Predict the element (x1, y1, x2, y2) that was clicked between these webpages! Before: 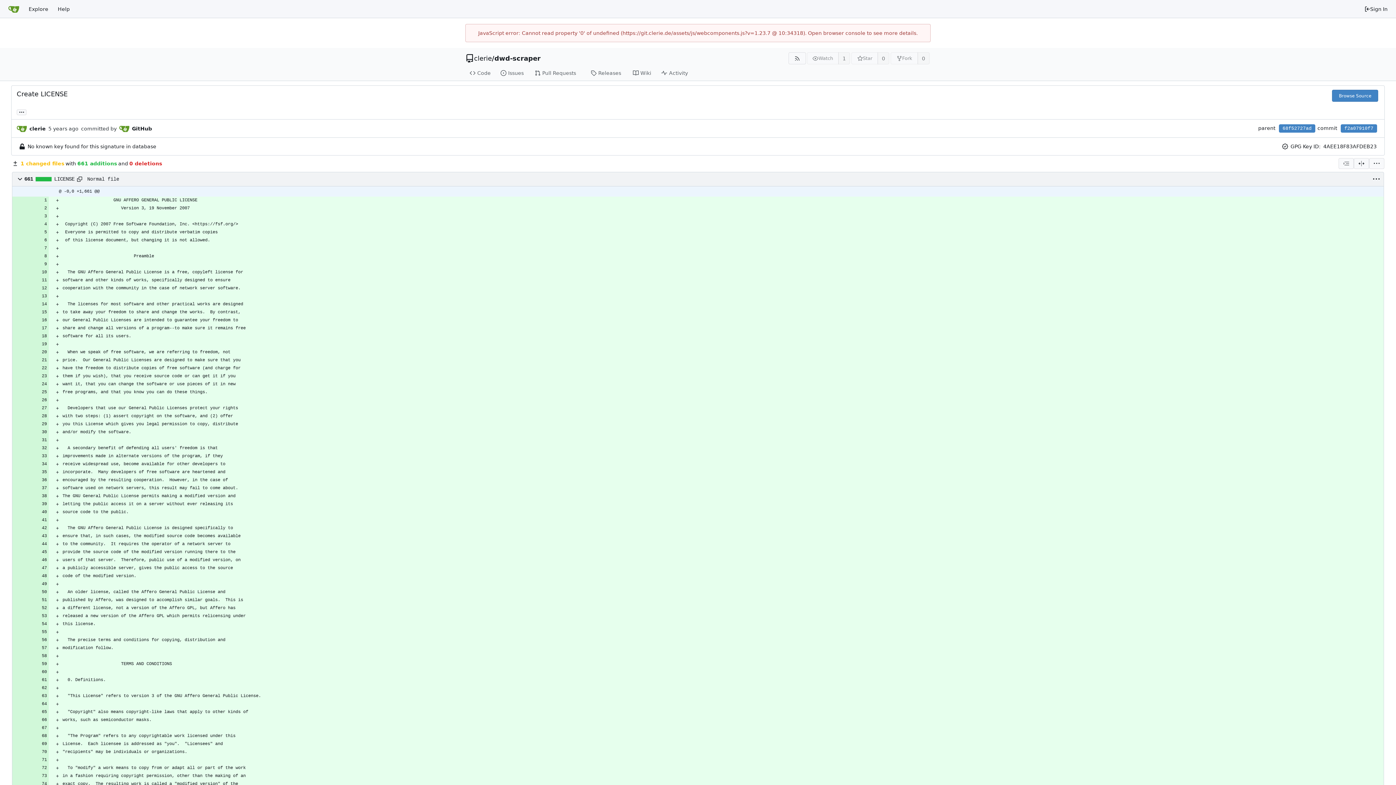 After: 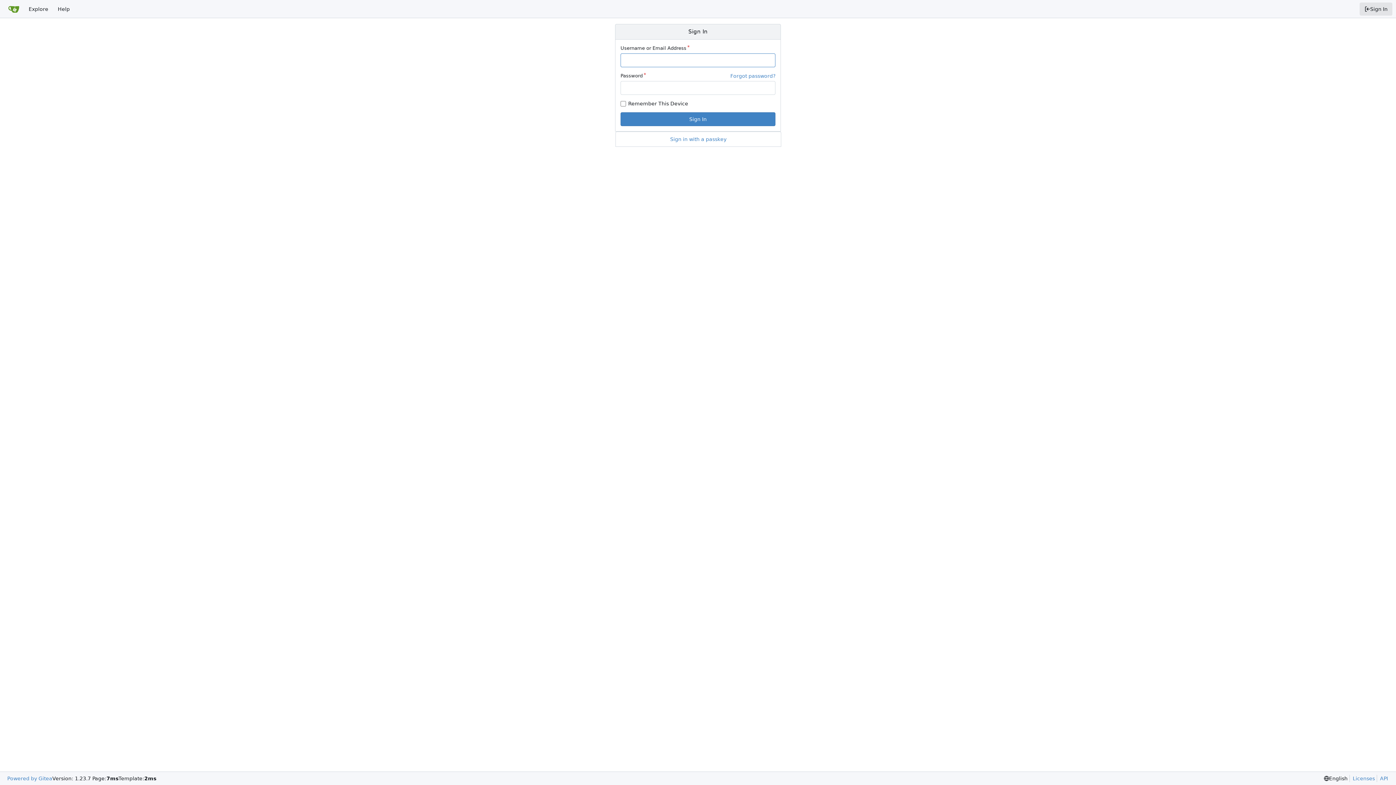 Action: label: Sign In bbox: (1360, 2, 1392, 15)